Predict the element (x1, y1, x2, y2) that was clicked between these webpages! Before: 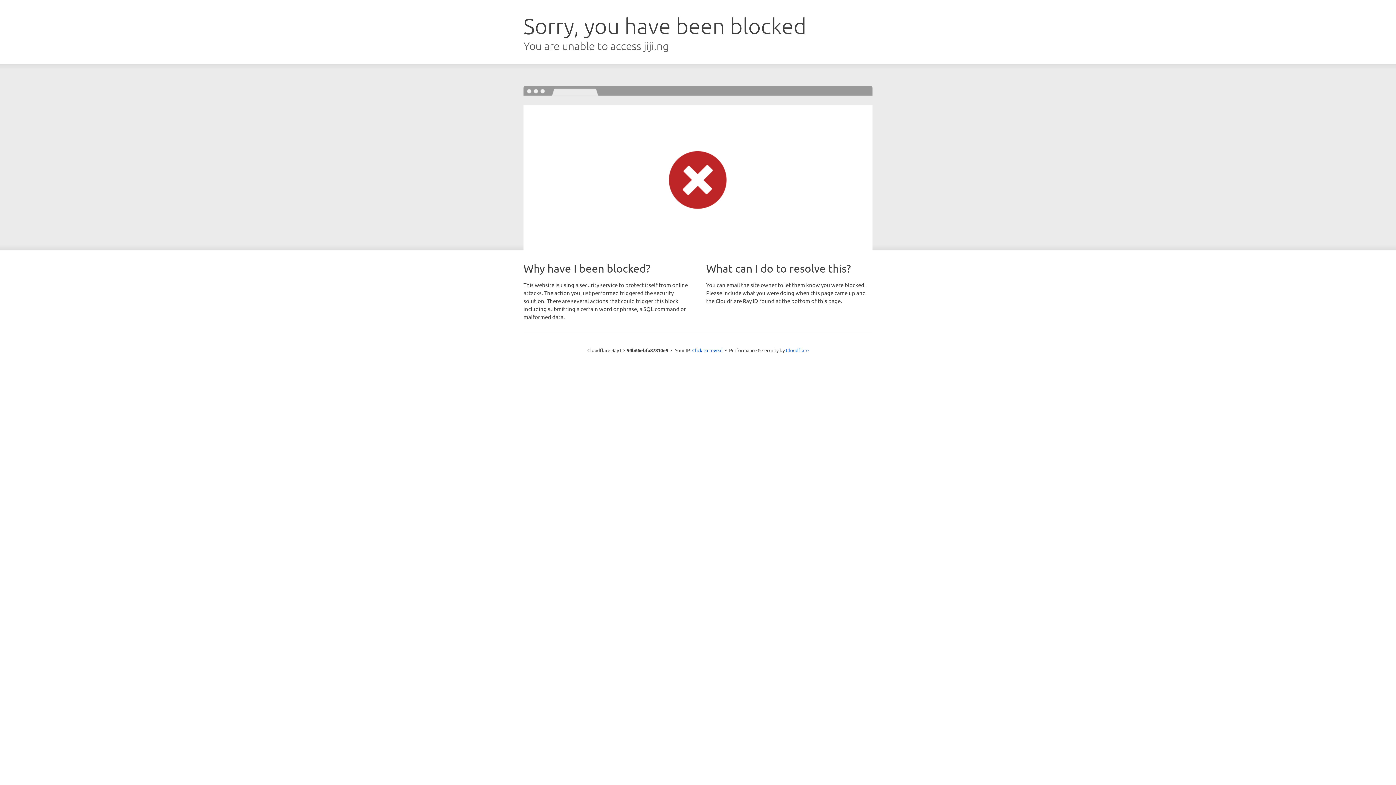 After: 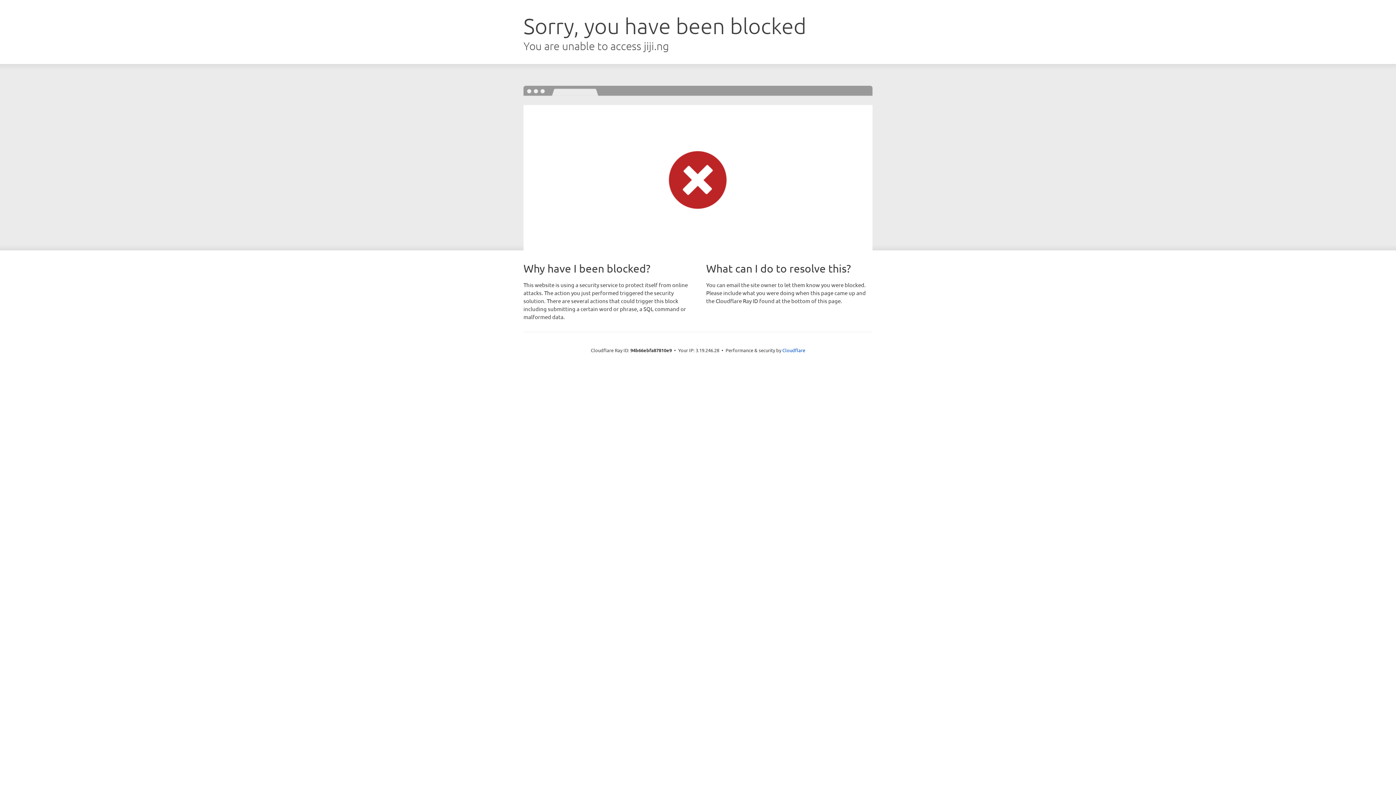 Action: label: Click to reveal bbox: (692, 346, 722, 353)